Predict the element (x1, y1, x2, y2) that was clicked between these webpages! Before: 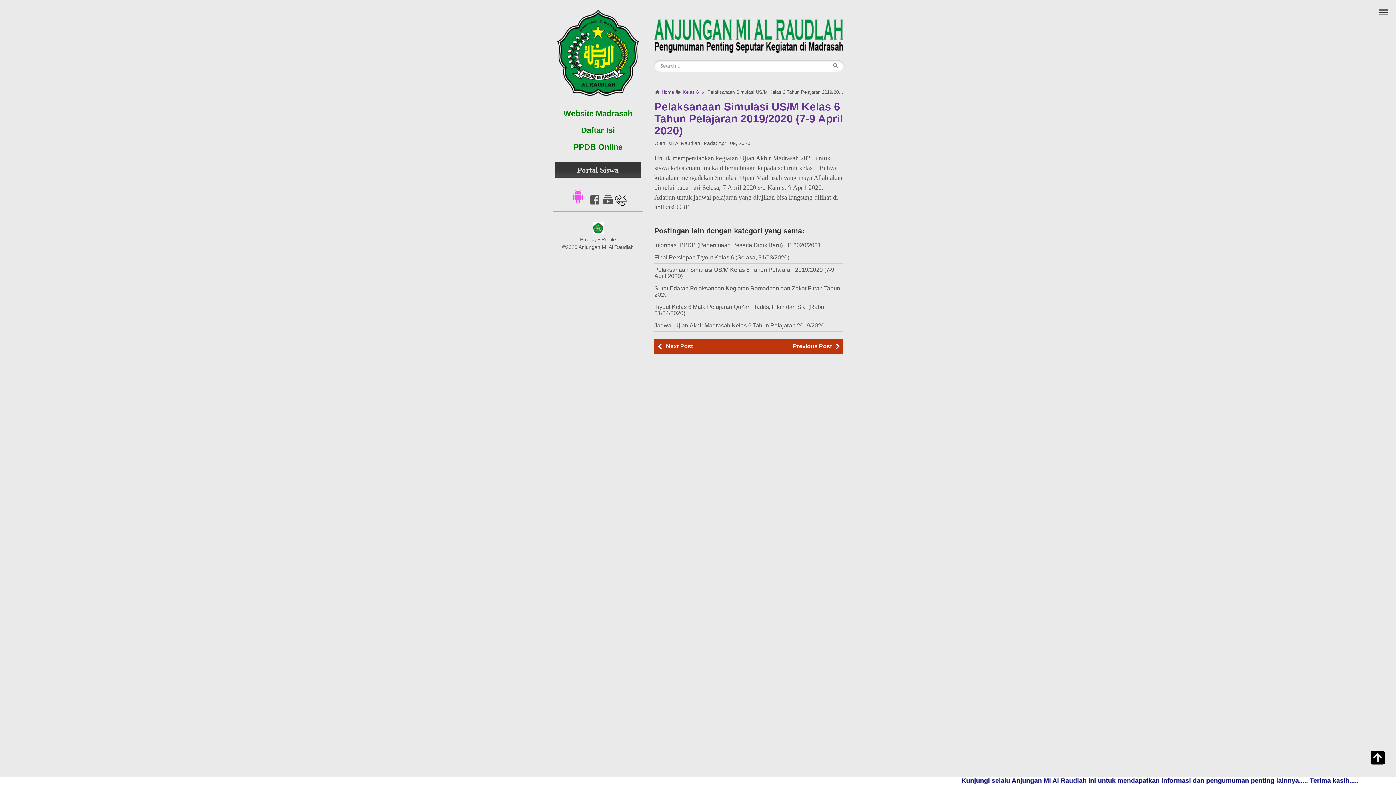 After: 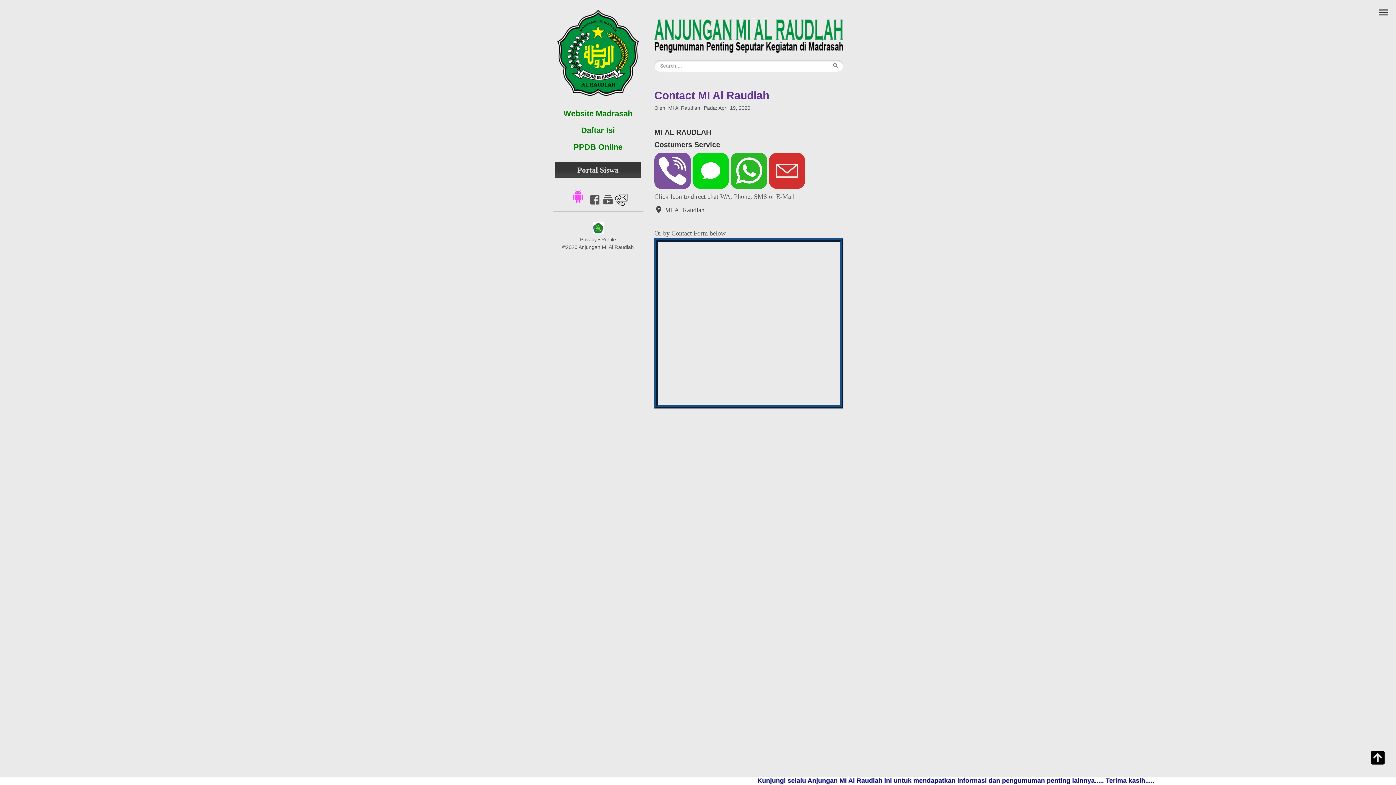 Action: bbox: (615, 201, 627, 207) label: Link to Contact